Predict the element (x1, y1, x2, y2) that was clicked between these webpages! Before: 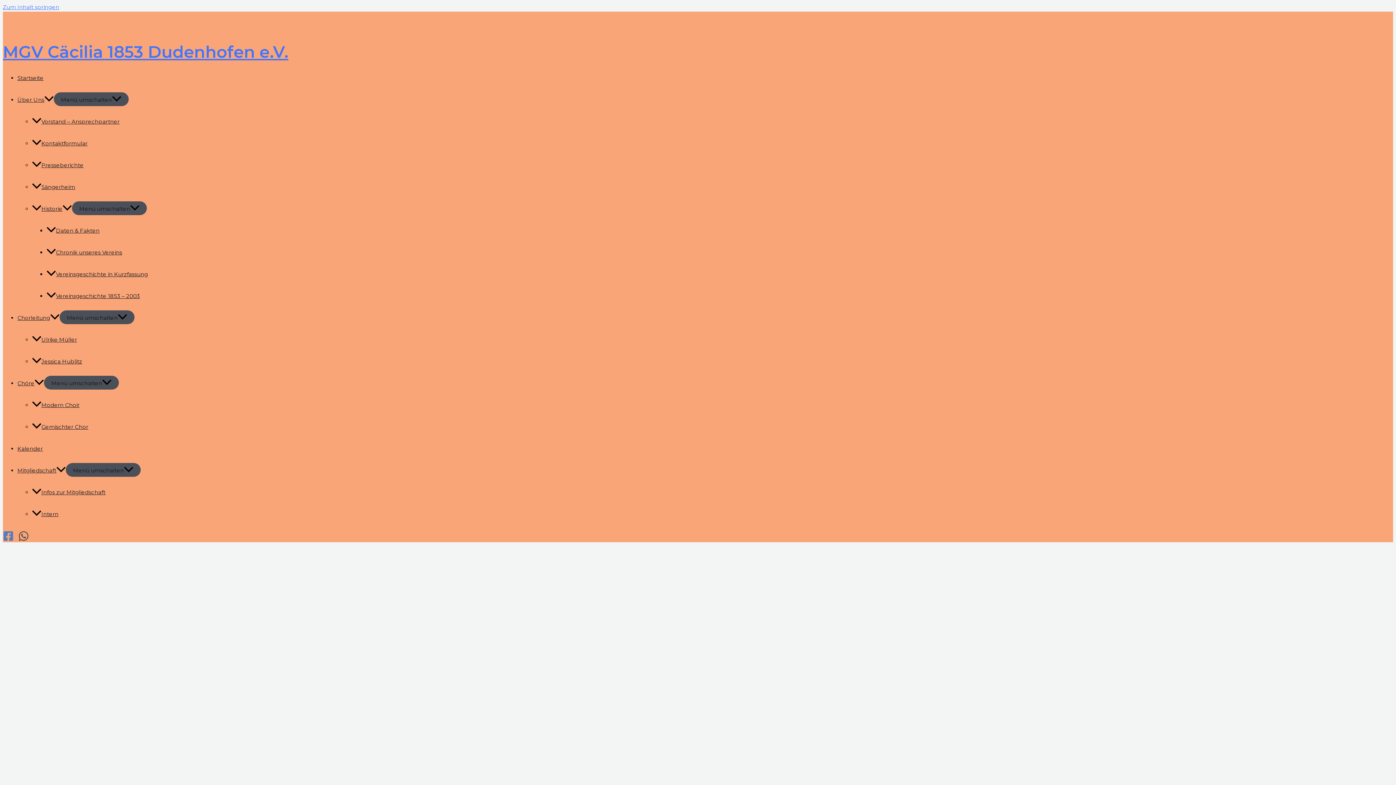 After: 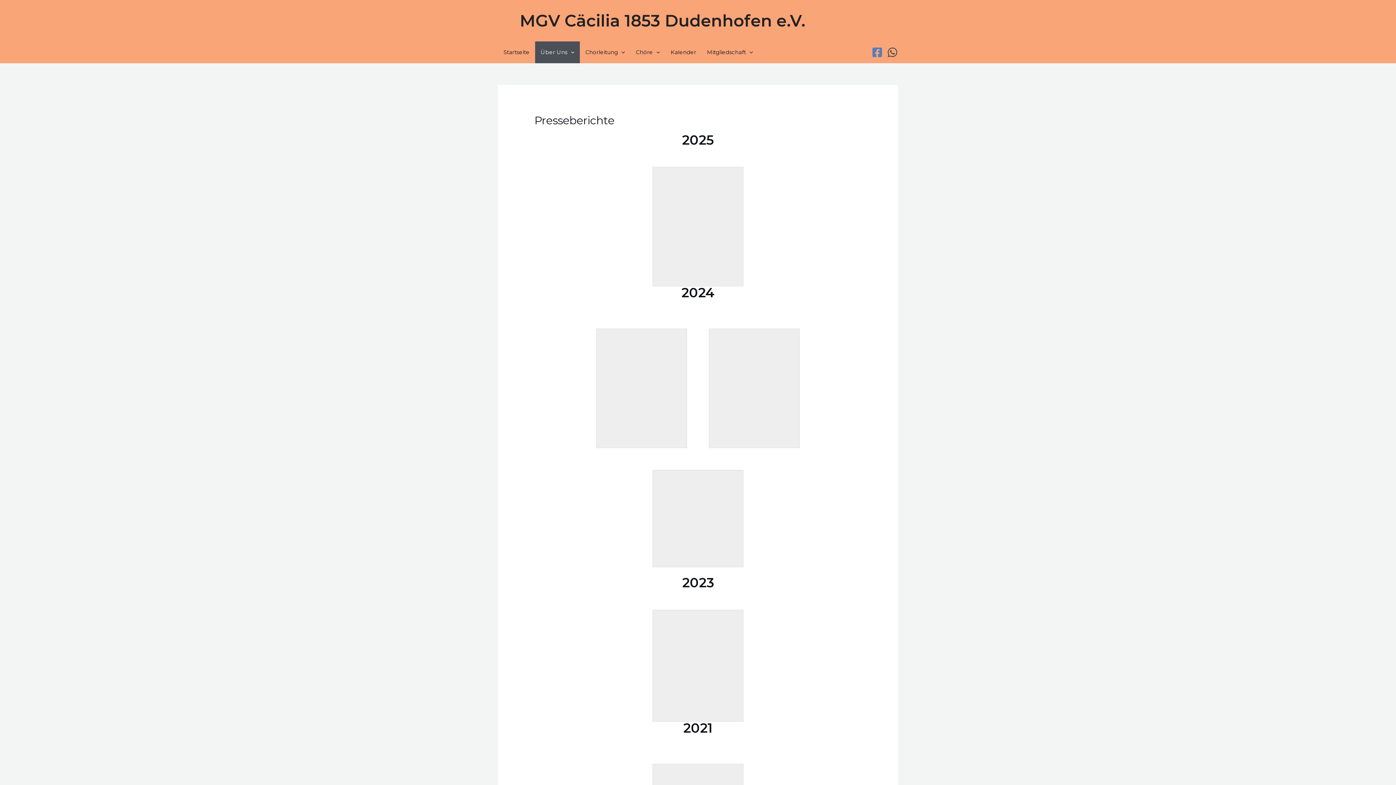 Action: bbox: (32, 161, 83, 168) label: Presseberichte